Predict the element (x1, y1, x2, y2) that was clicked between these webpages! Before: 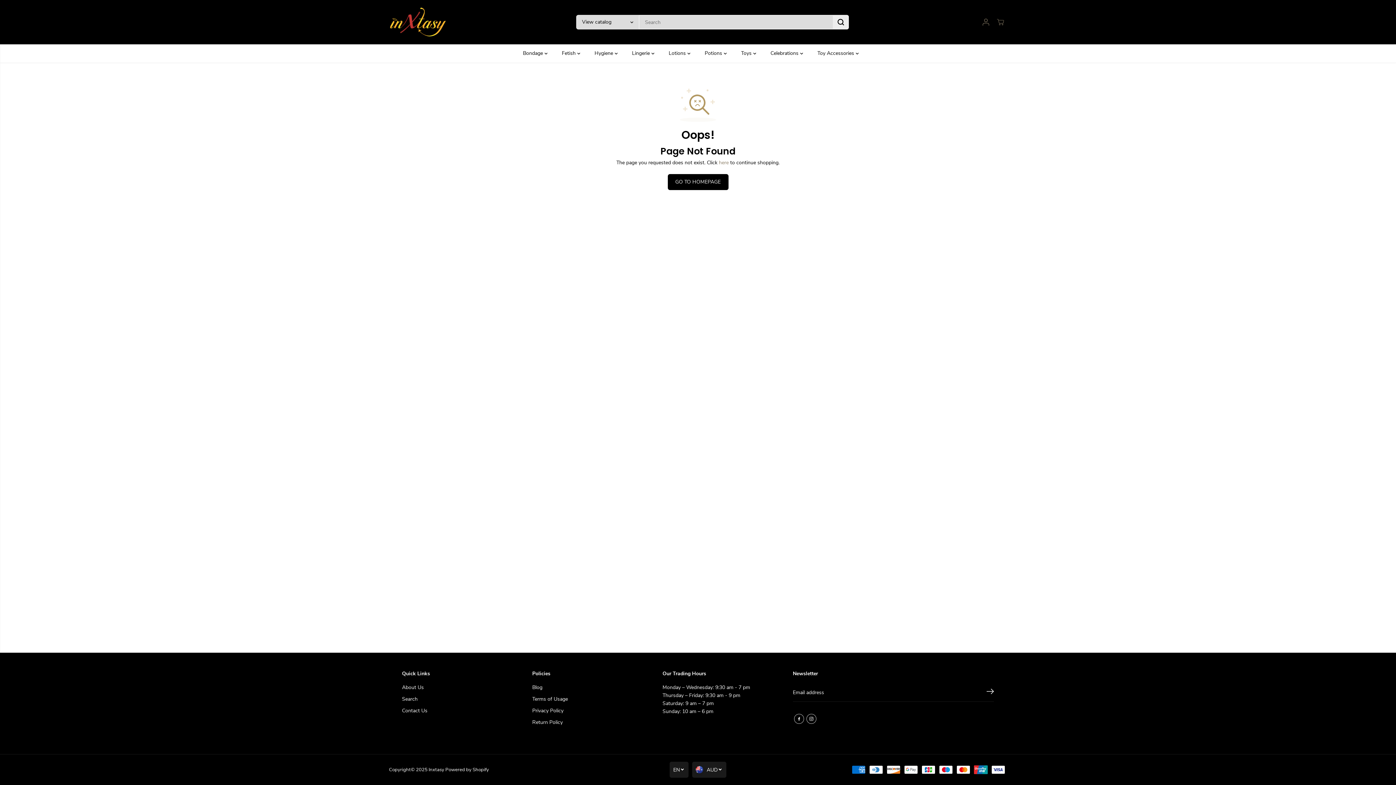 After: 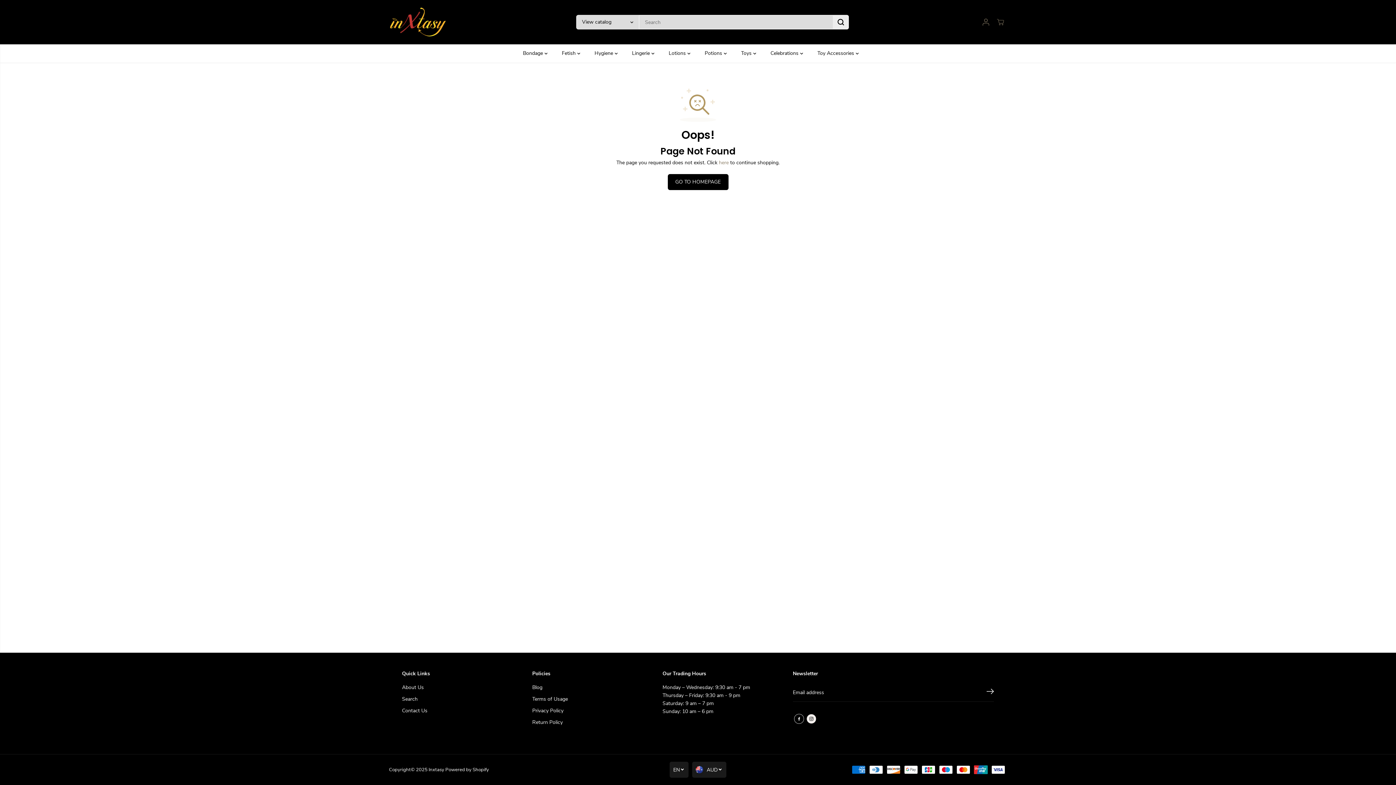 Action: label: Instagram bbox: (805, 713, 817, 725)